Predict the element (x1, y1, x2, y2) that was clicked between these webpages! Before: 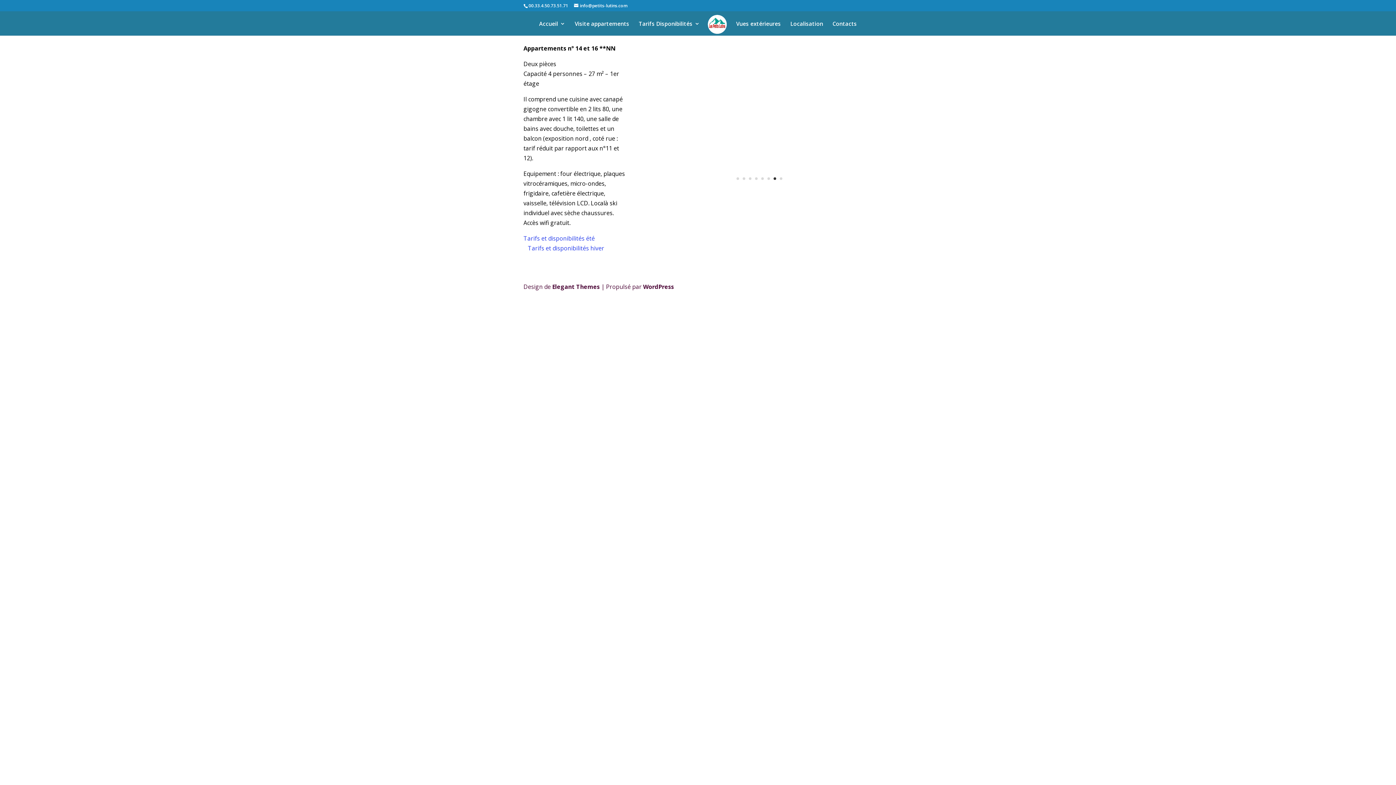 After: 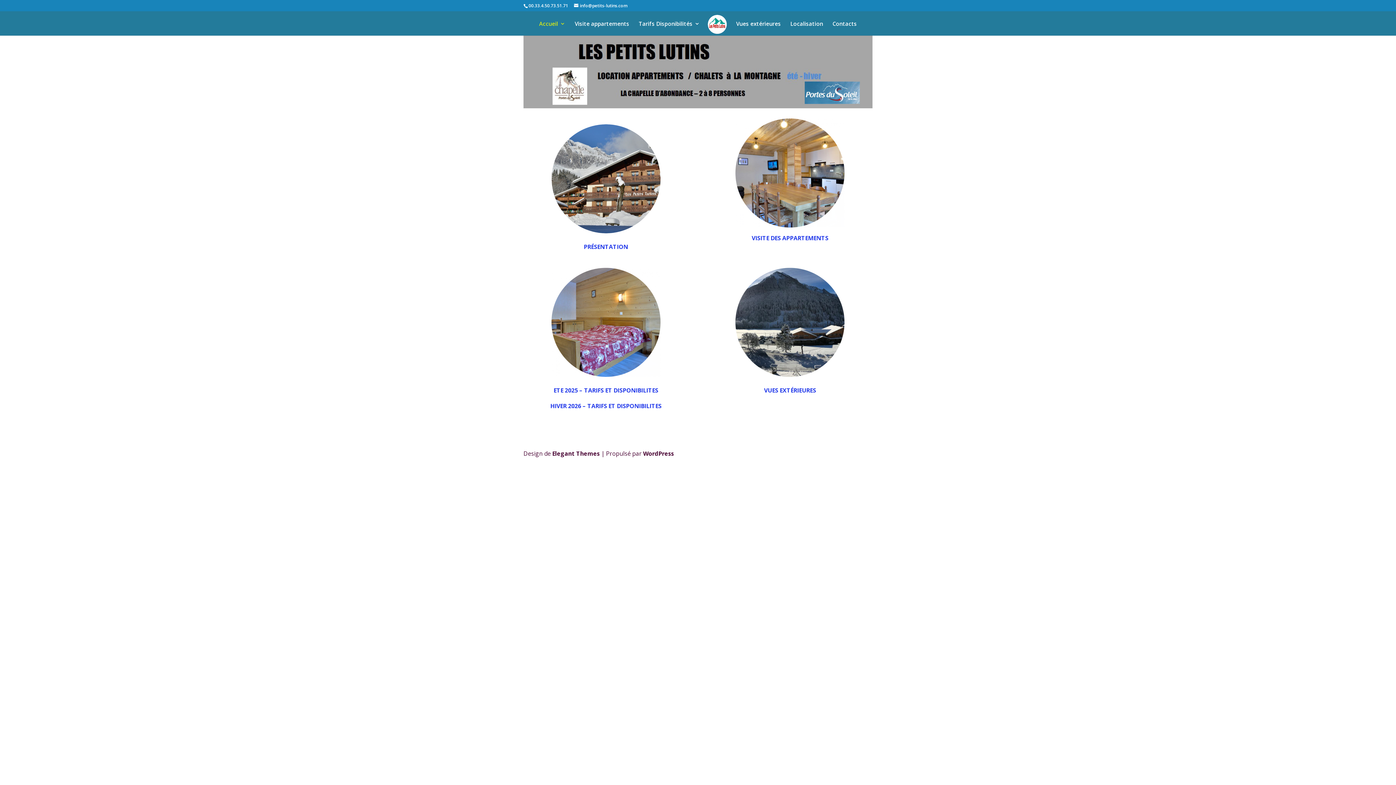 Action: bbox: (708, 14, 726, 38)